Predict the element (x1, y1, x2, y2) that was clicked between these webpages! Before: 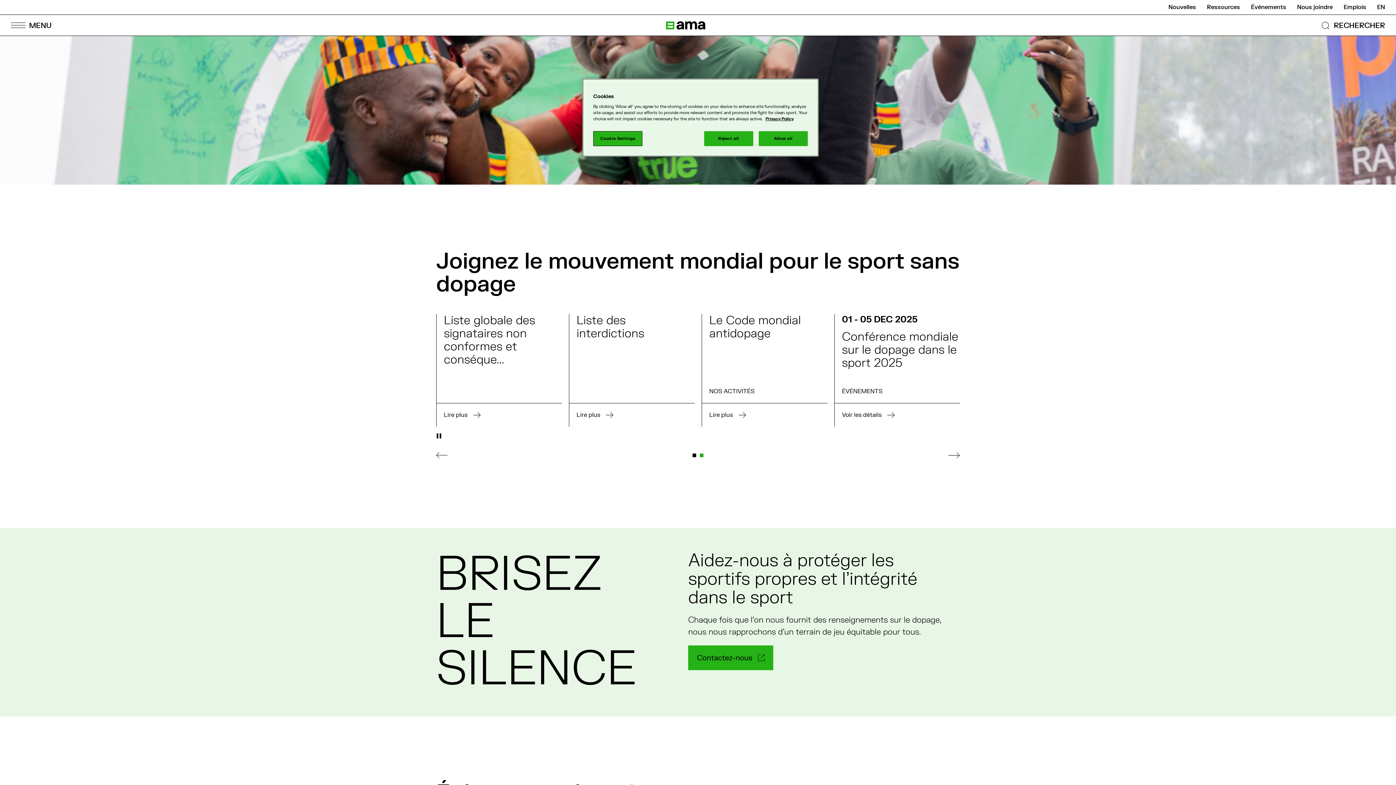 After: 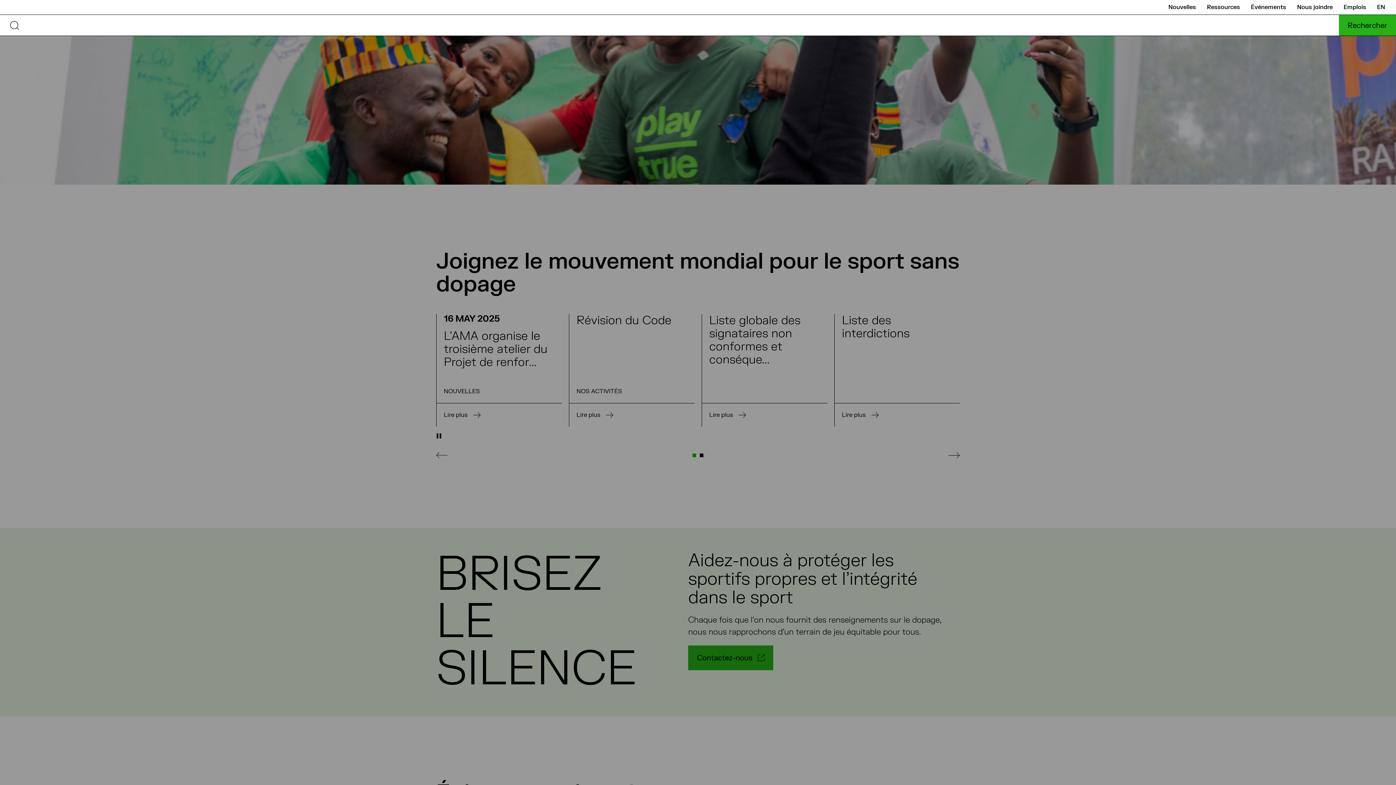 Action: bbox: (1309, 14, 1396, 35) label: RECHERCHER